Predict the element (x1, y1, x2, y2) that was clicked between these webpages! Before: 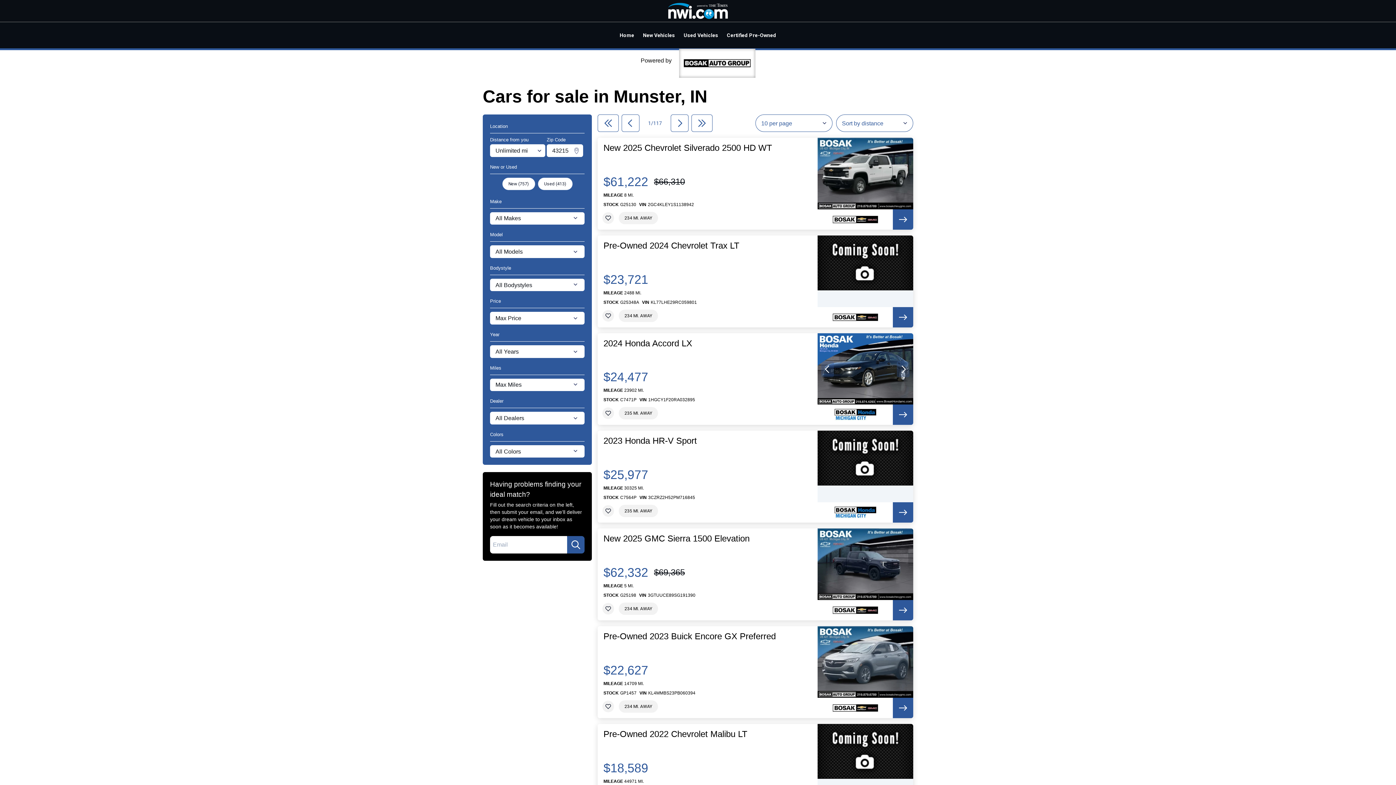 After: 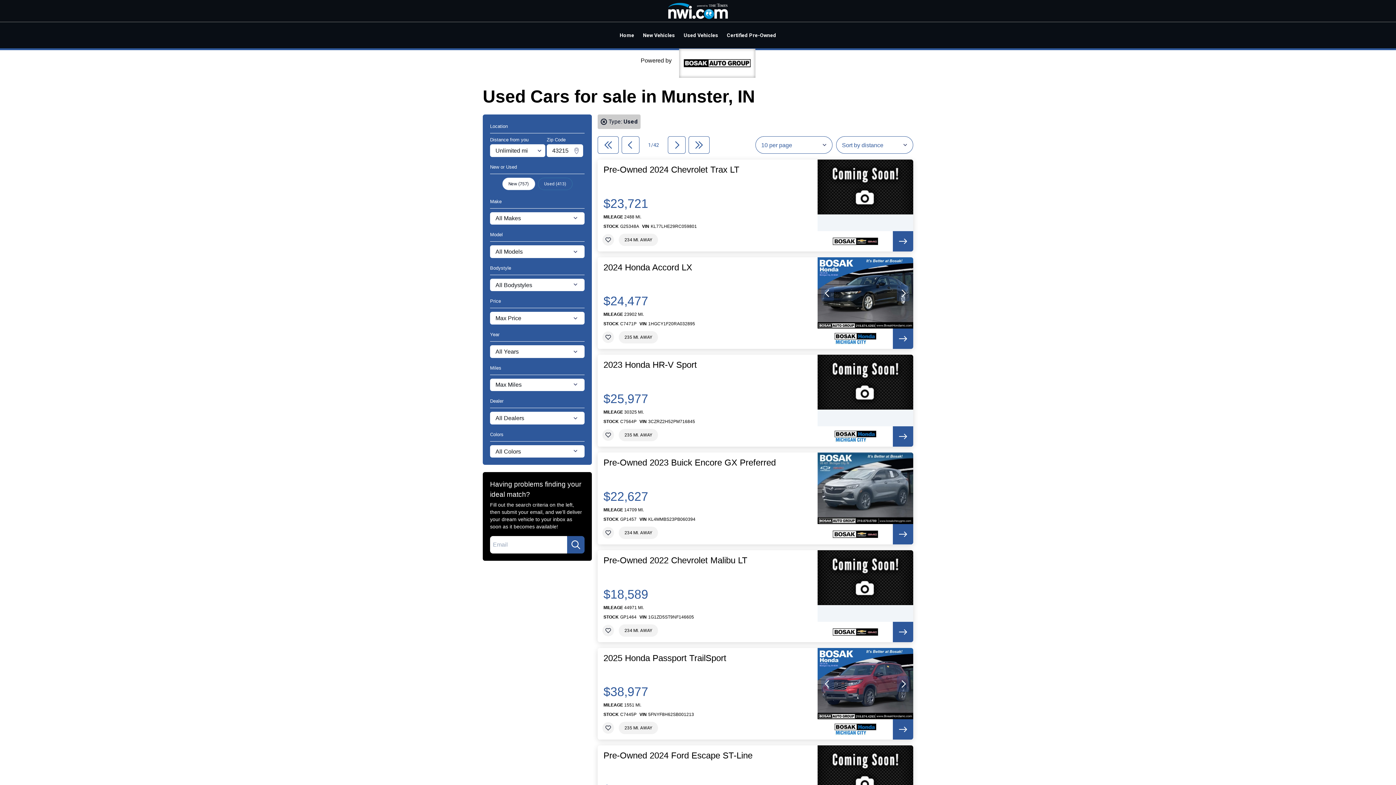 Action: bbox: (538, 177, 572, 190) label: Used (413)